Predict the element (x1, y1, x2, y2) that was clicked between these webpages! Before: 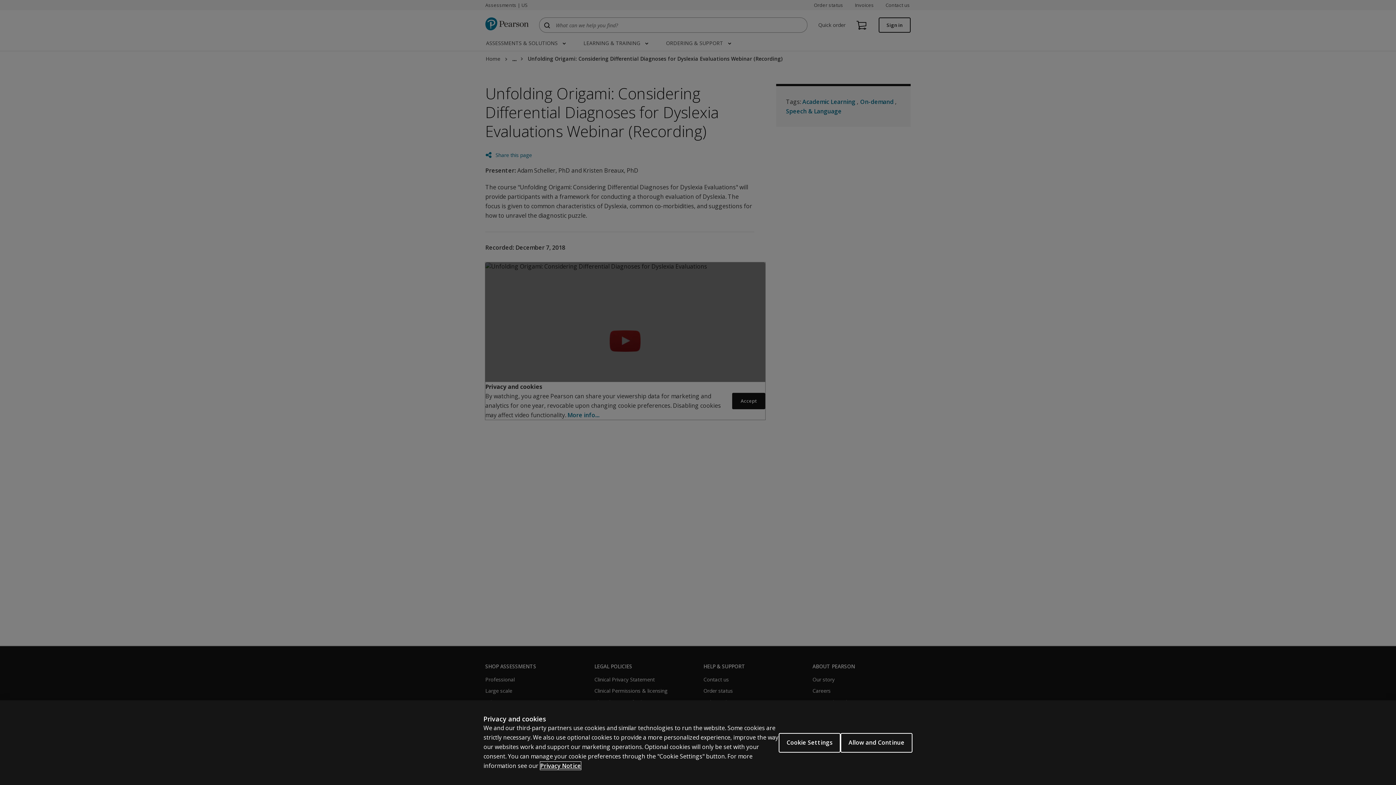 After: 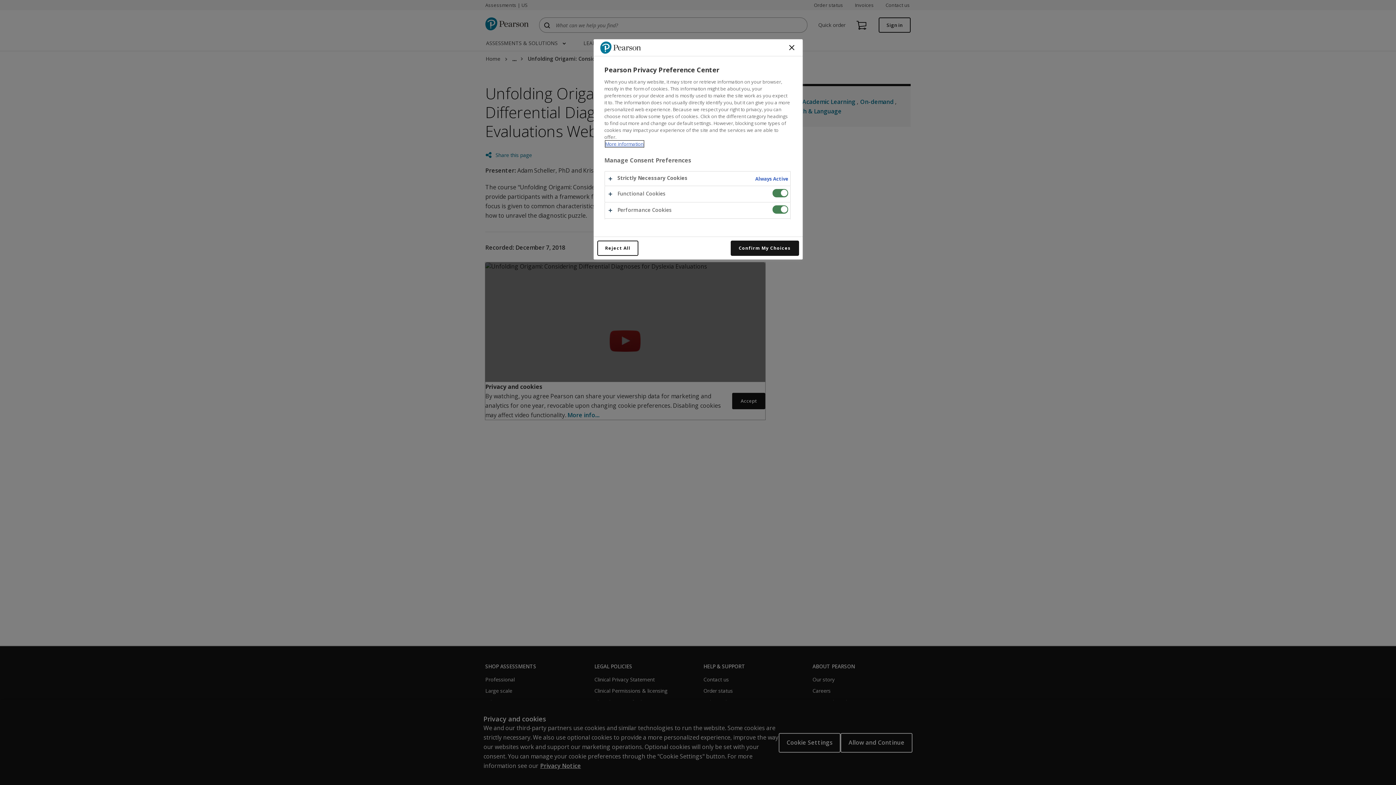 Action: label: Cookie Settings bbox: (778, 733, 840, 752)